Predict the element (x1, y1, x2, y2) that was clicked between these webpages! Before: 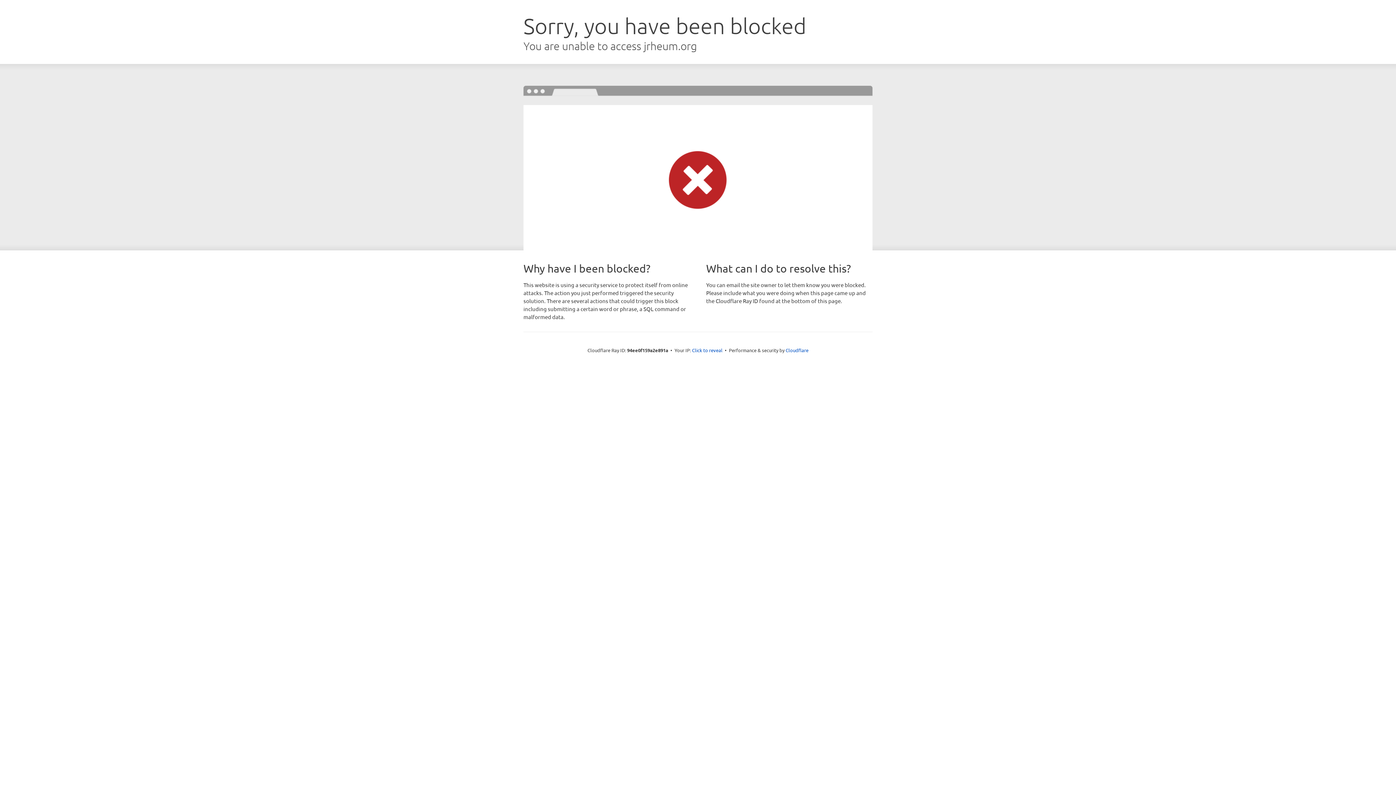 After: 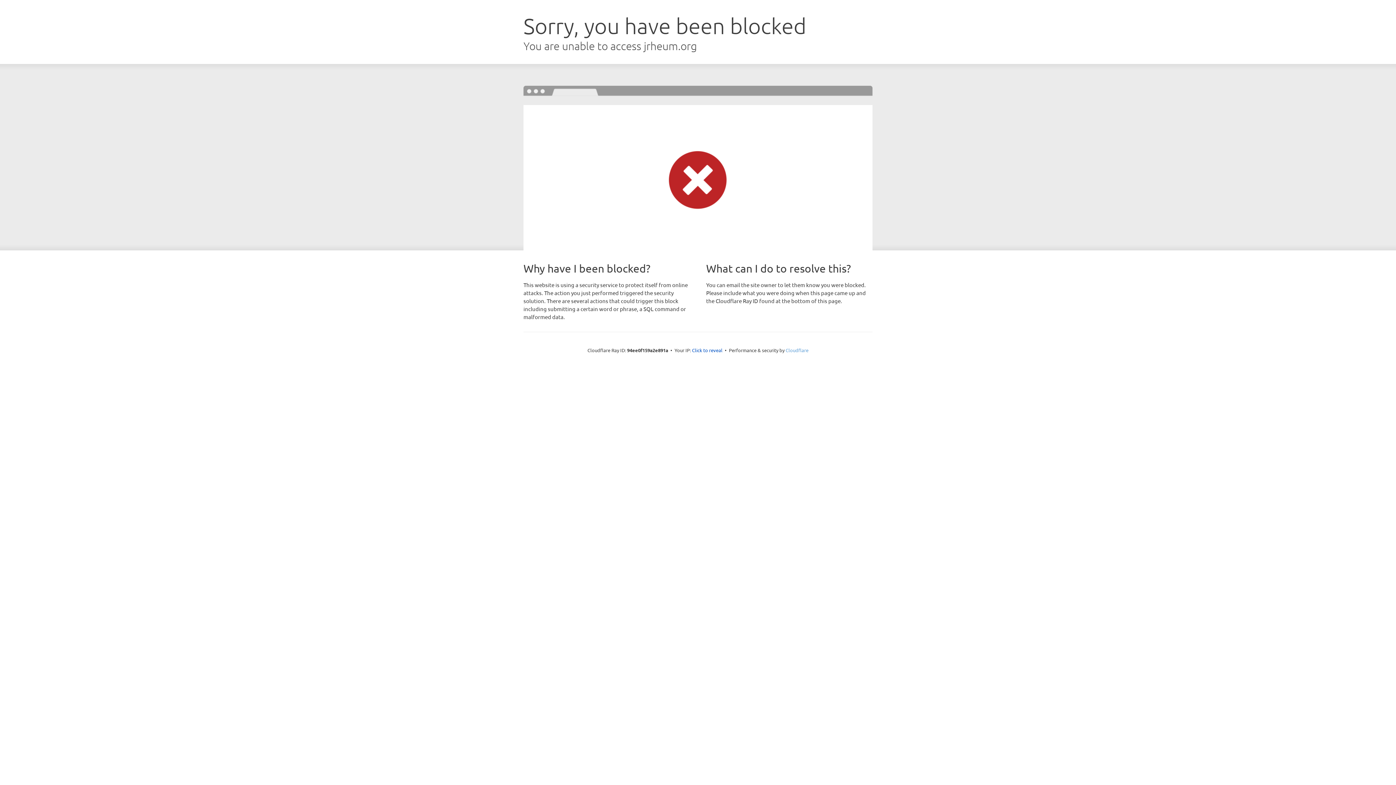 Action: bbox: (785, 347, 808, 353) label: Cloudflare